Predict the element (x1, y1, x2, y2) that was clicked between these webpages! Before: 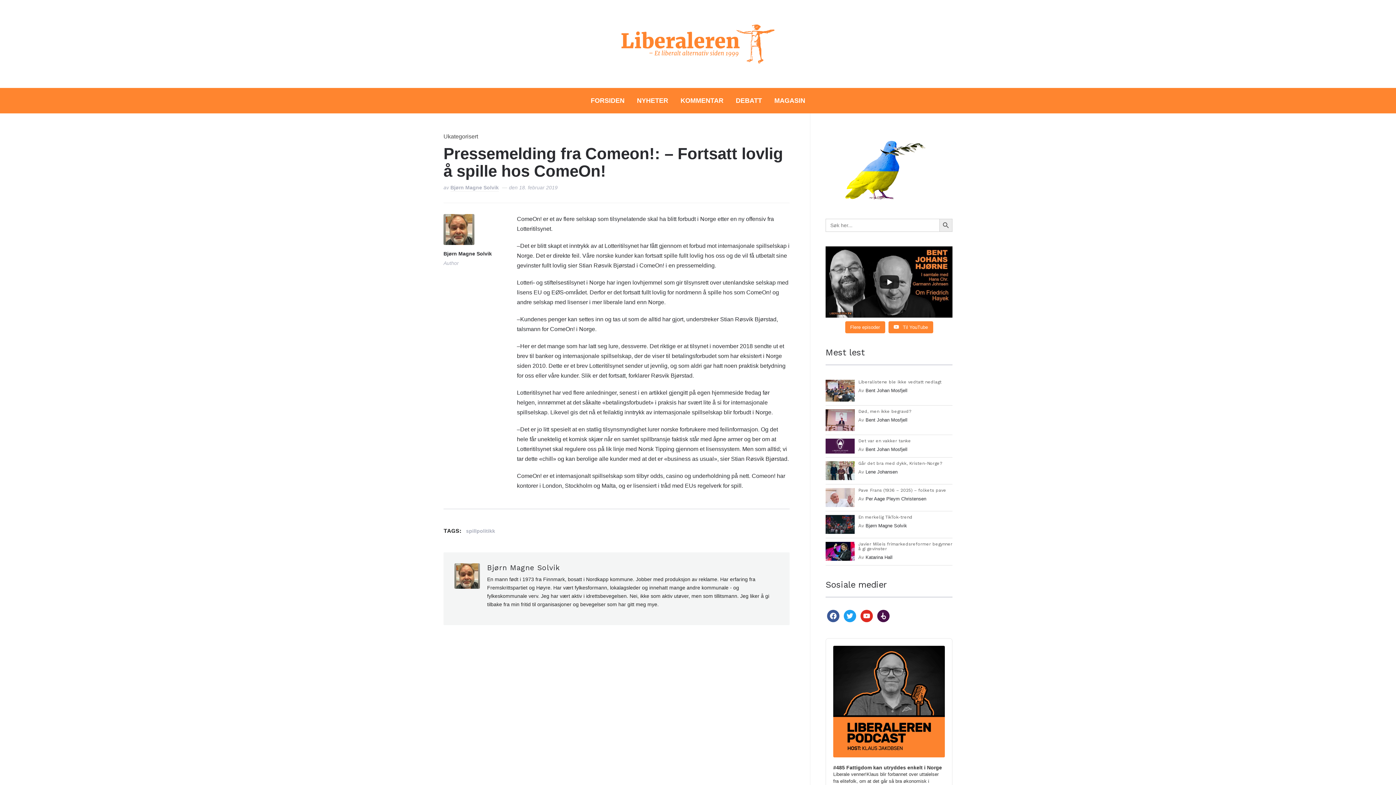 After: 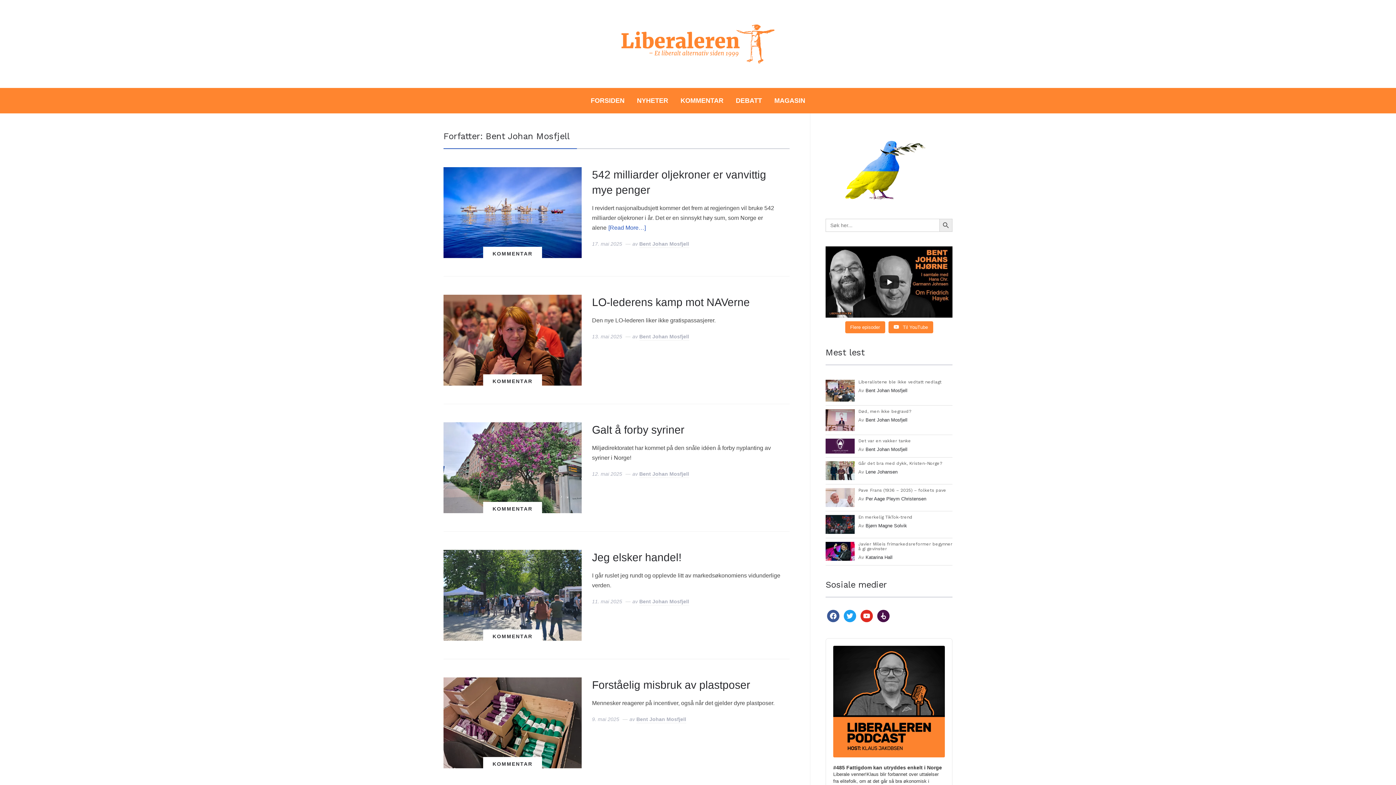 Action: label: Bent Johan Mosfjell bbox: (865, 387, 907, 393)